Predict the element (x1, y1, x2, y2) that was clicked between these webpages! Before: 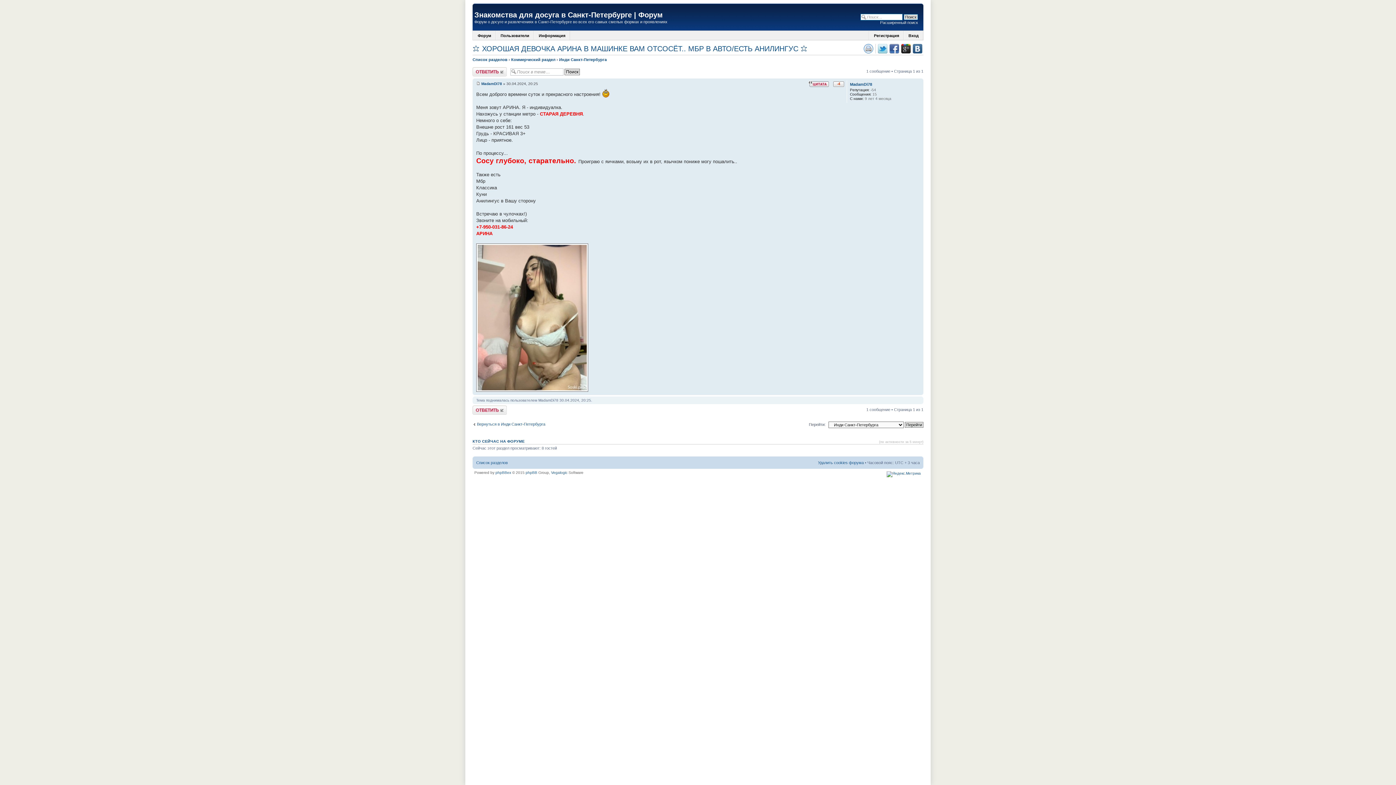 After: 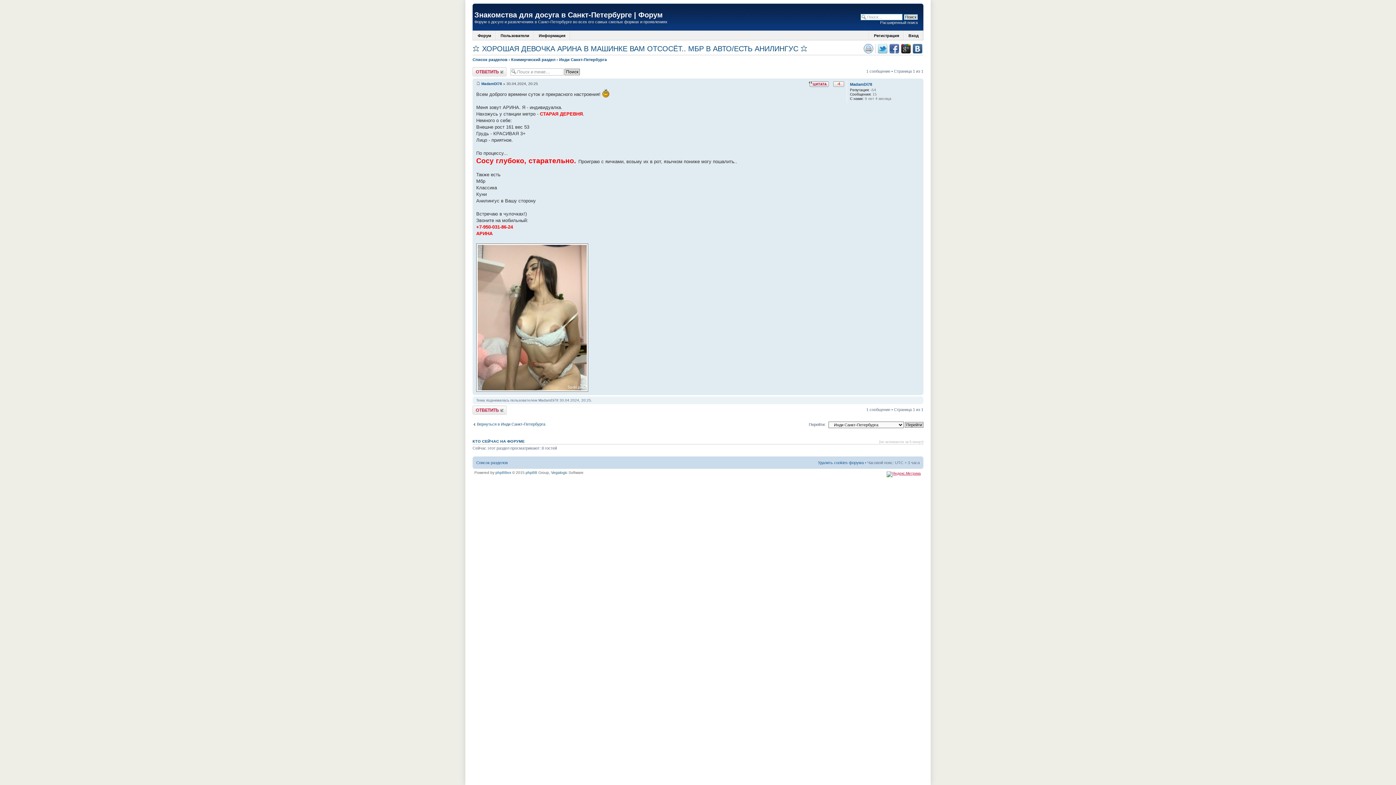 Action: bbox: (886, 473, 921, 477)